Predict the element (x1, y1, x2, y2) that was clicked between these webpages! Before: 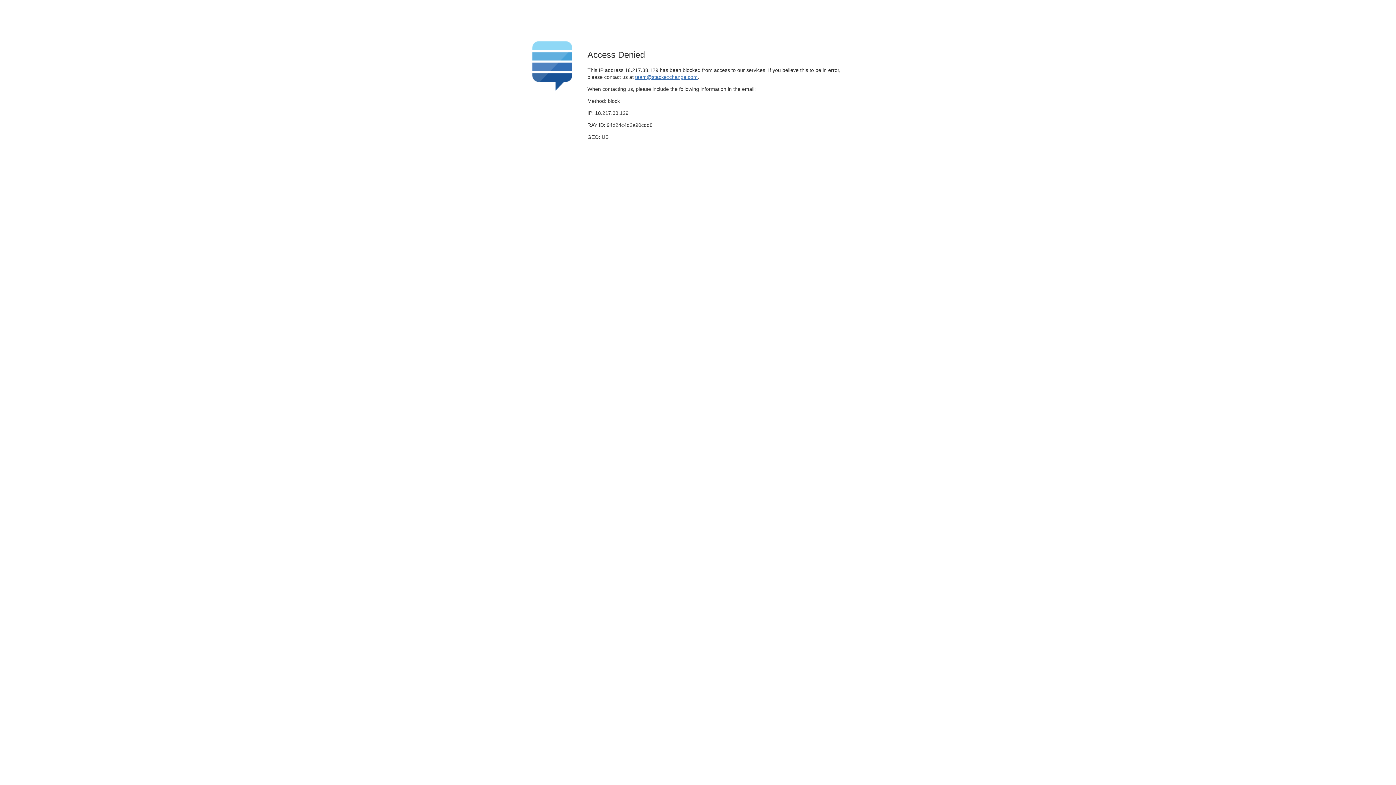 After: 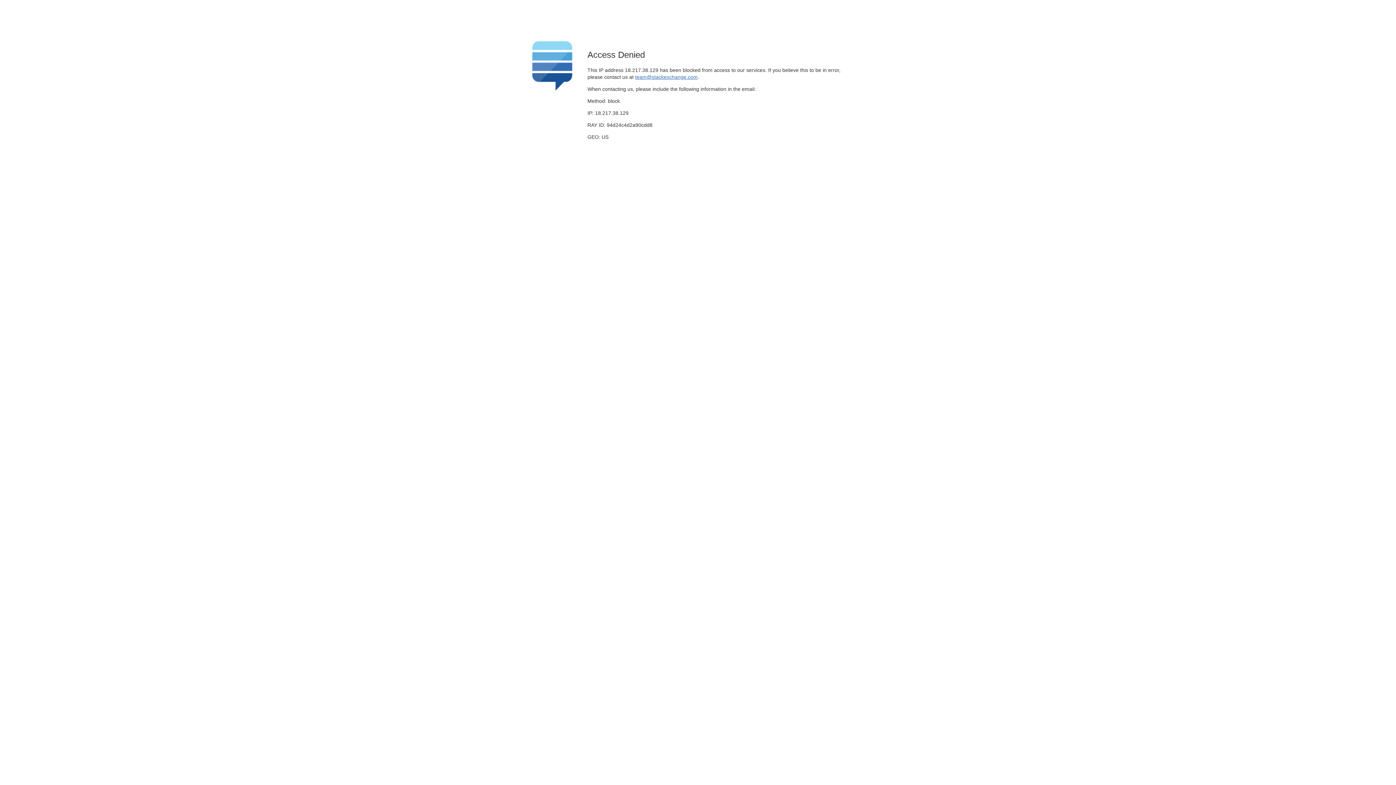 Action: label: team@stackexchange.com bbox: (635, 74, 697, 79)